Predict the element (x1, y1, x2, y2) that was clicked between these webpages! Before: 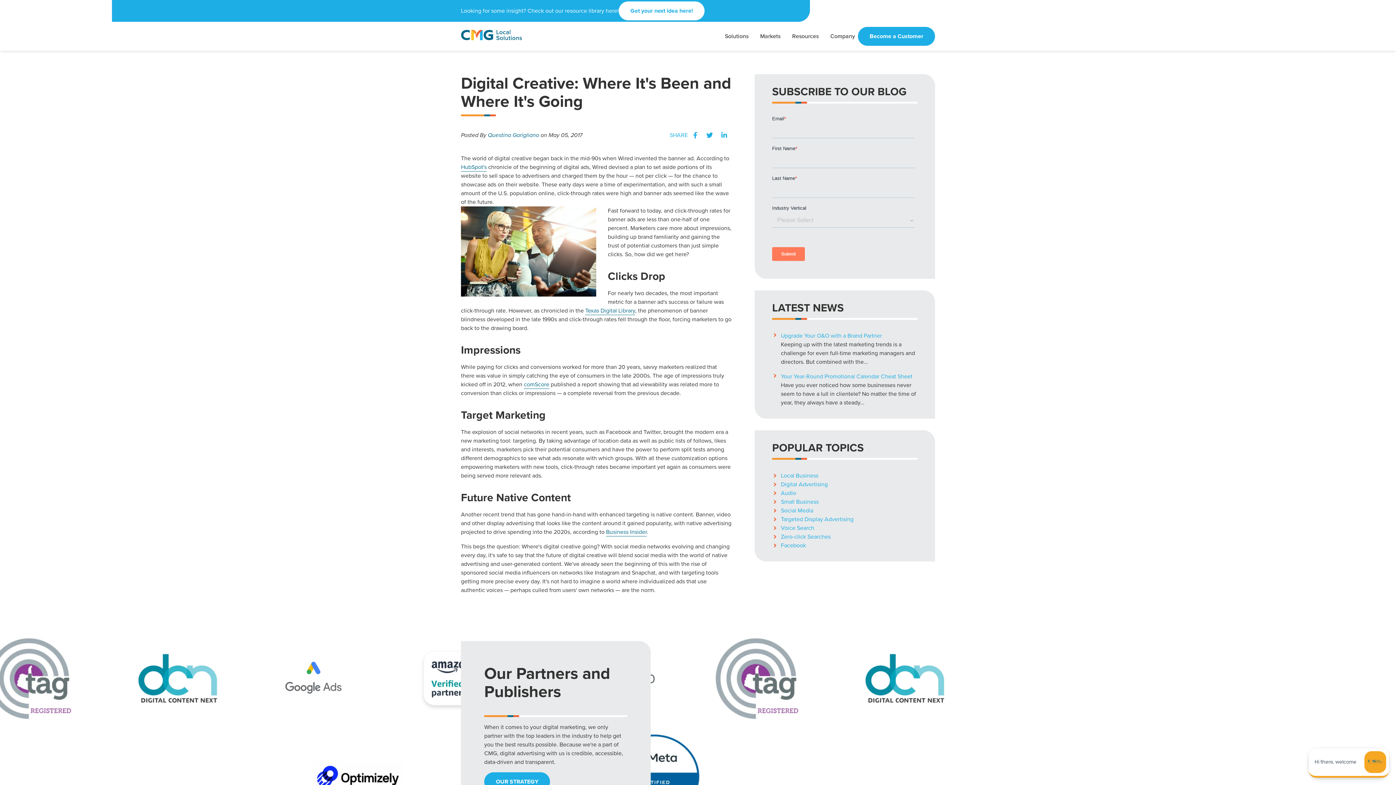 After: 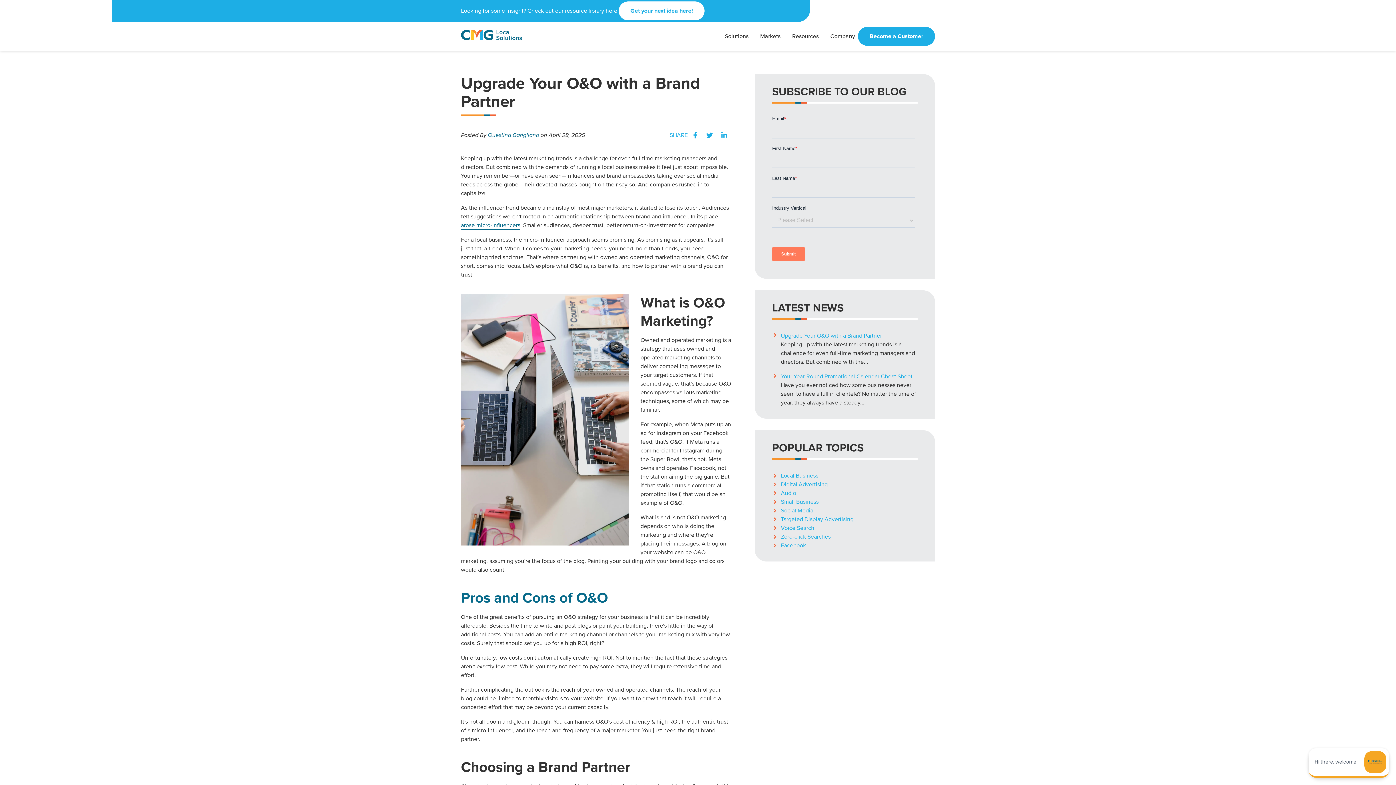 Action: label: Upgrade Your O&O with a Brand Partner

Keeping up with the latest marketing trends is a challenge for even full-time marketing managers and directors. But combined with the... bbox: (772, 331, 917, 366)